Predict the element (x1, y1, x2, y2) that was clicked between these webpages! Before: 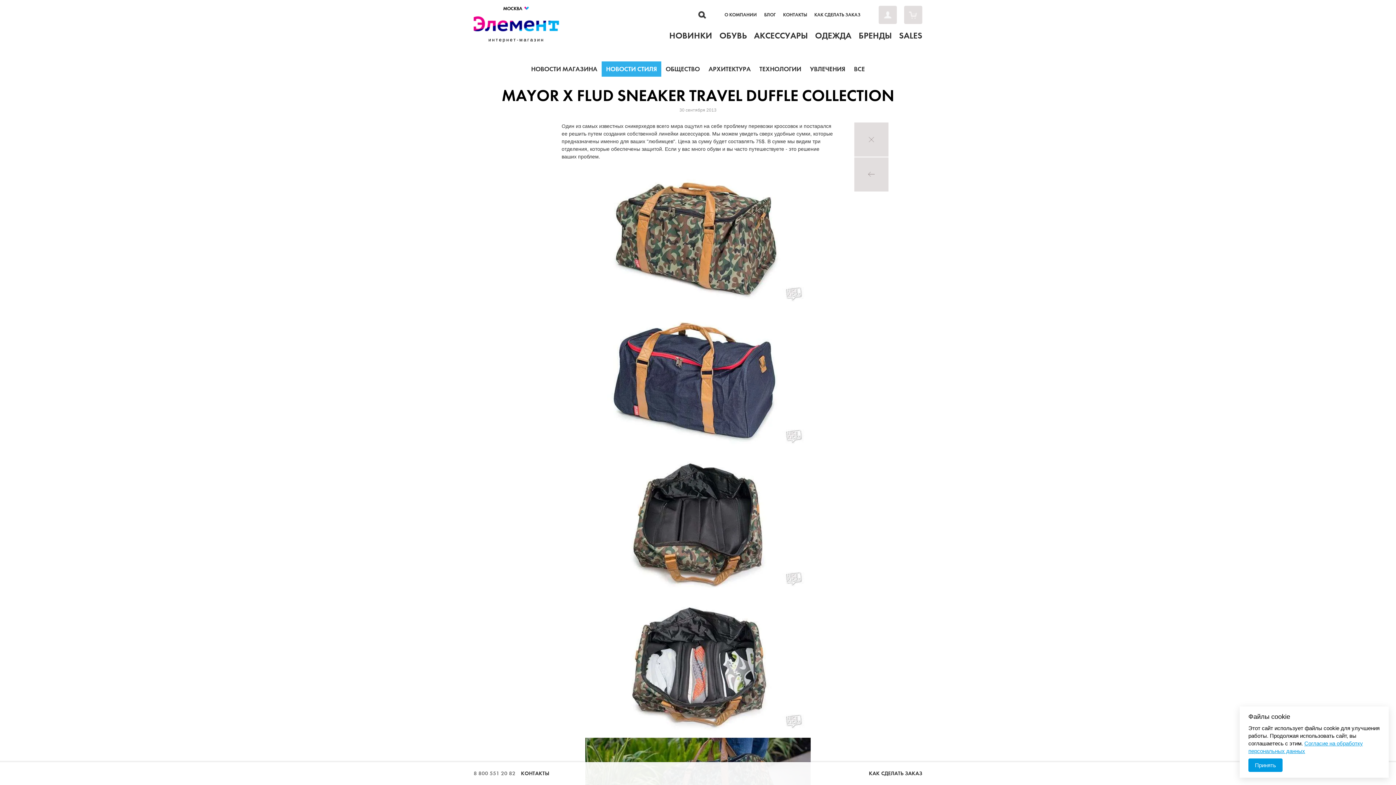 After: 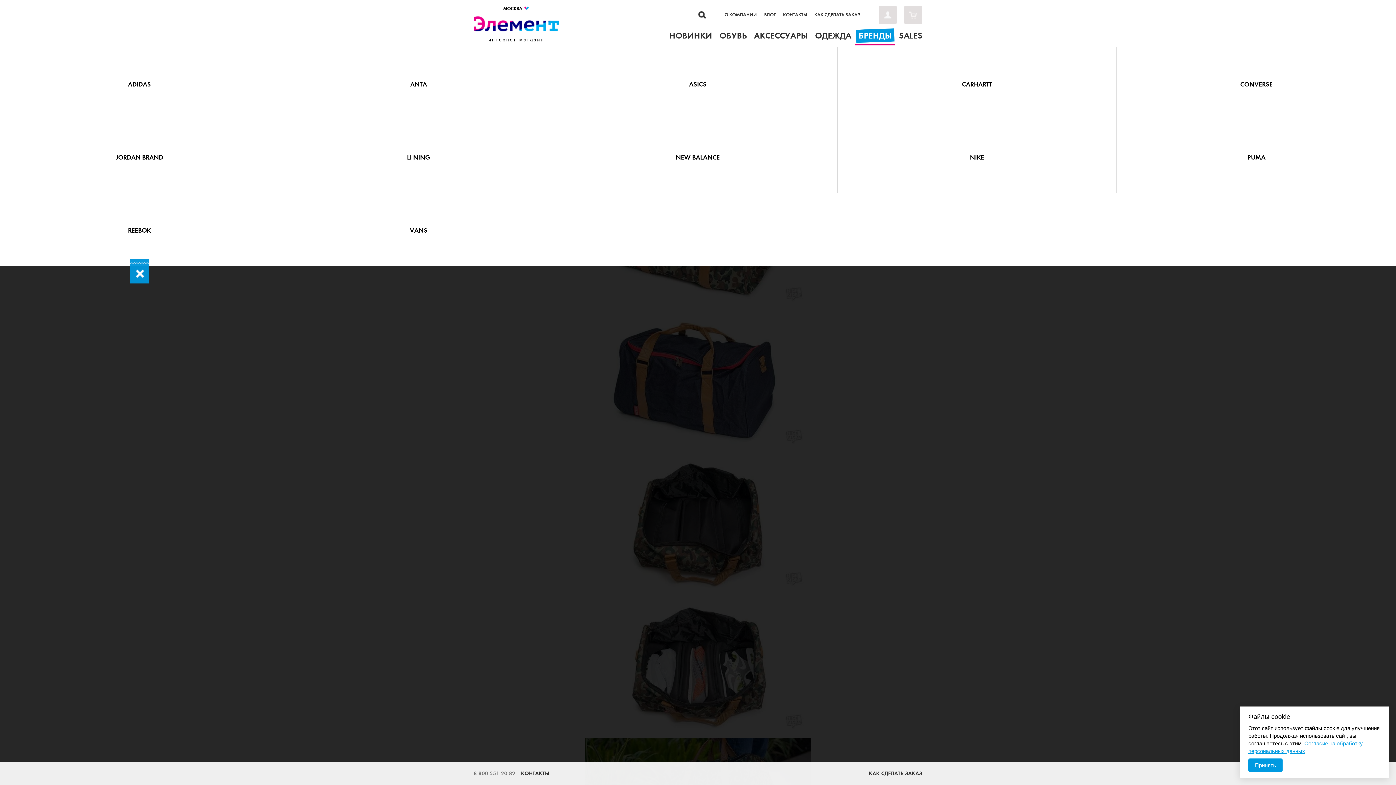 Action: label: БРЕНДЫ bbox: (858, 31, 892, 40)